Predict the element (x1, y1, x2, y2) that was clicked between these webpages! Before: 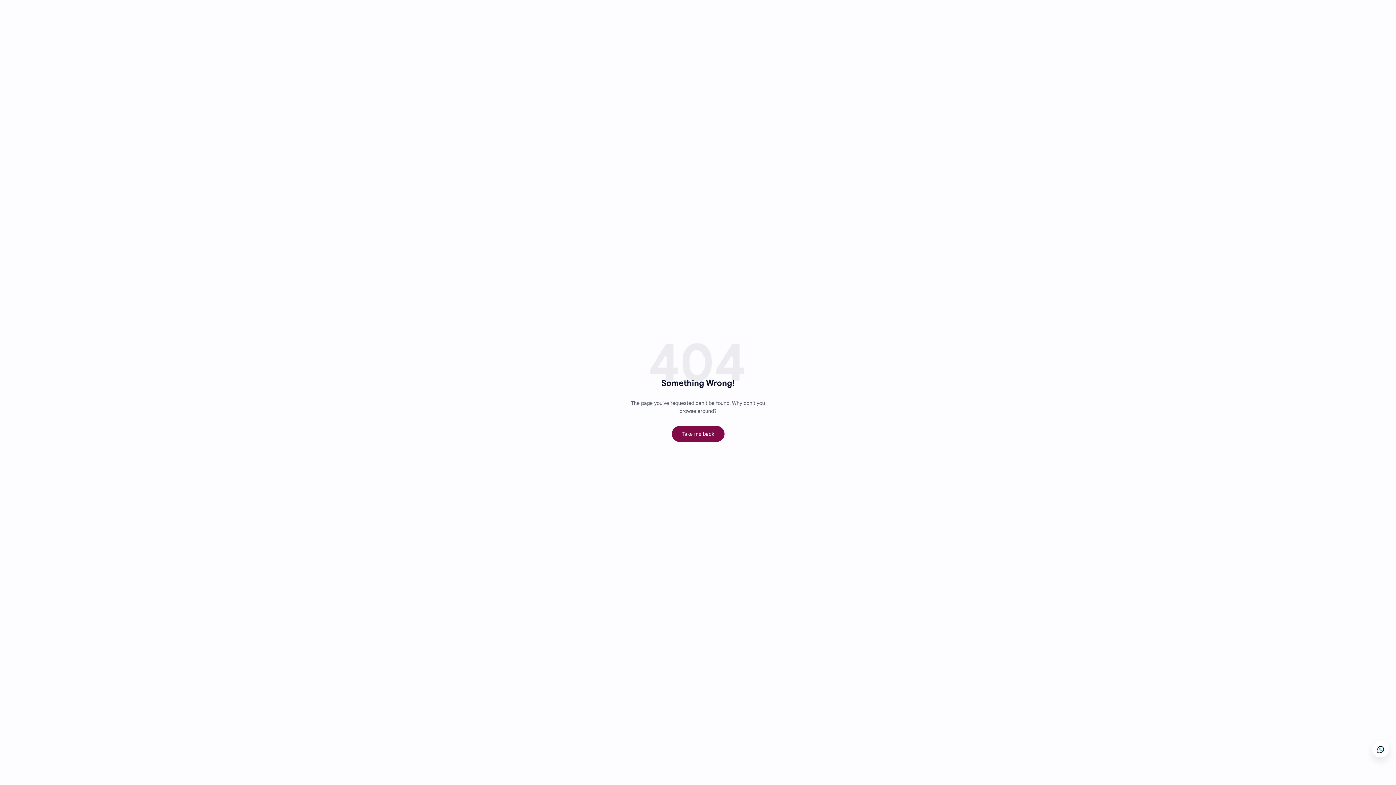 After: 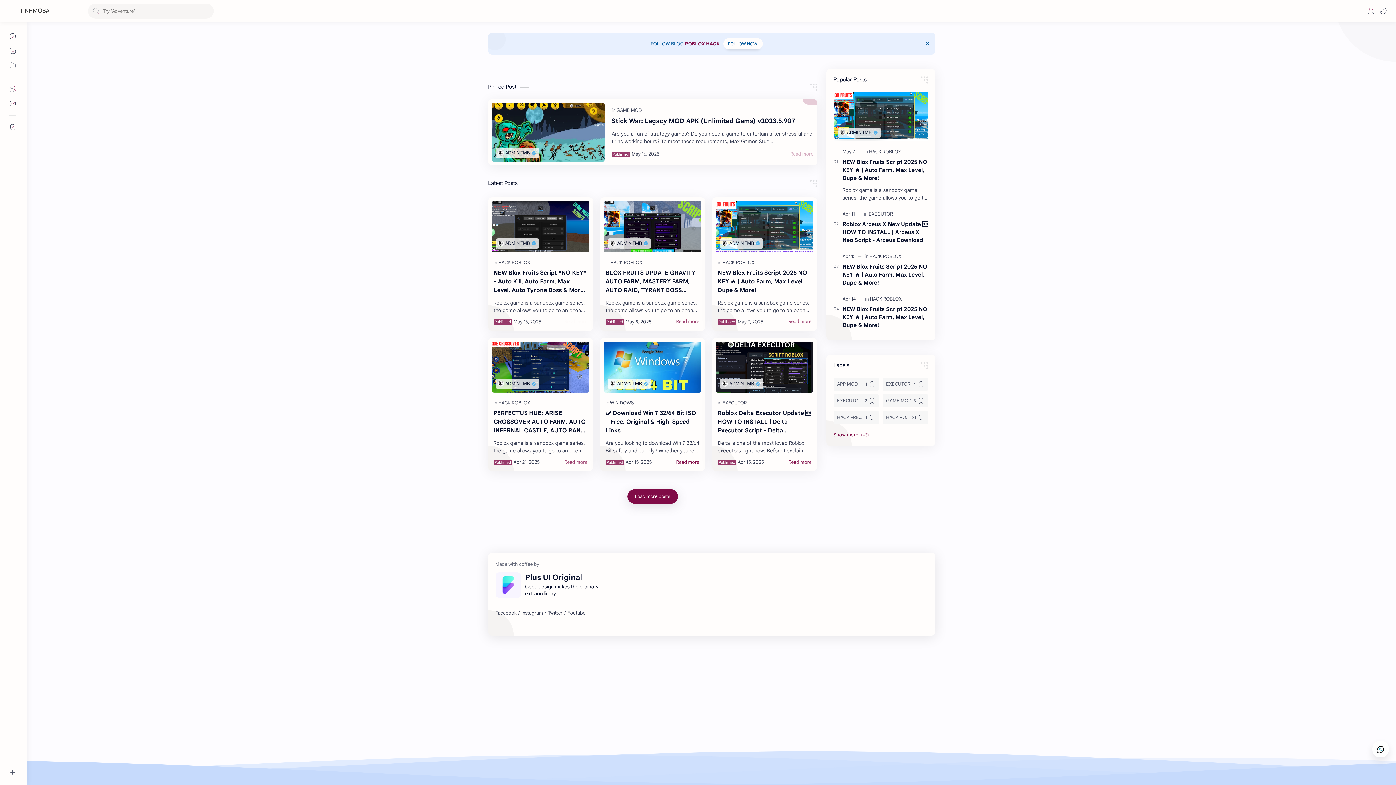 Action: bbox: (671, 426, 724, 442) label: Take me back